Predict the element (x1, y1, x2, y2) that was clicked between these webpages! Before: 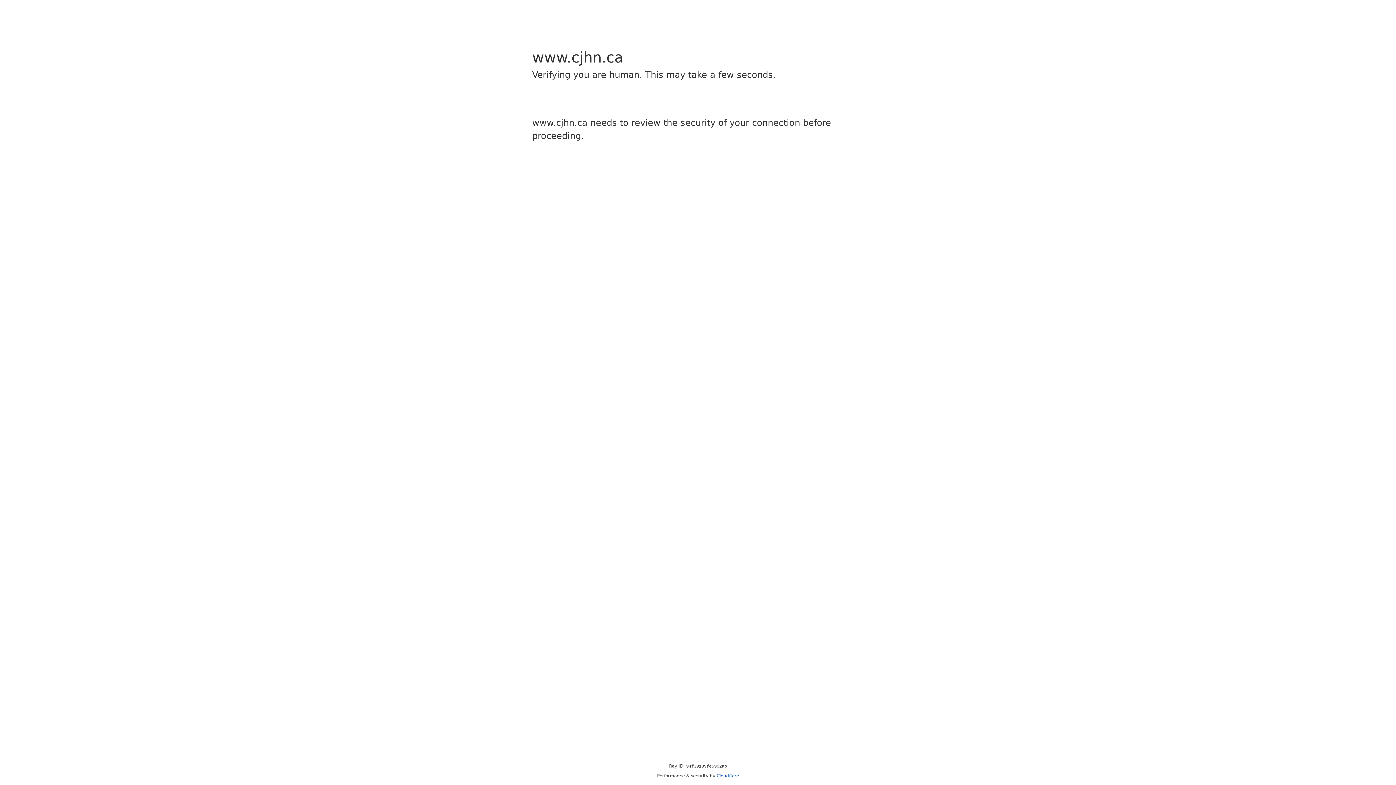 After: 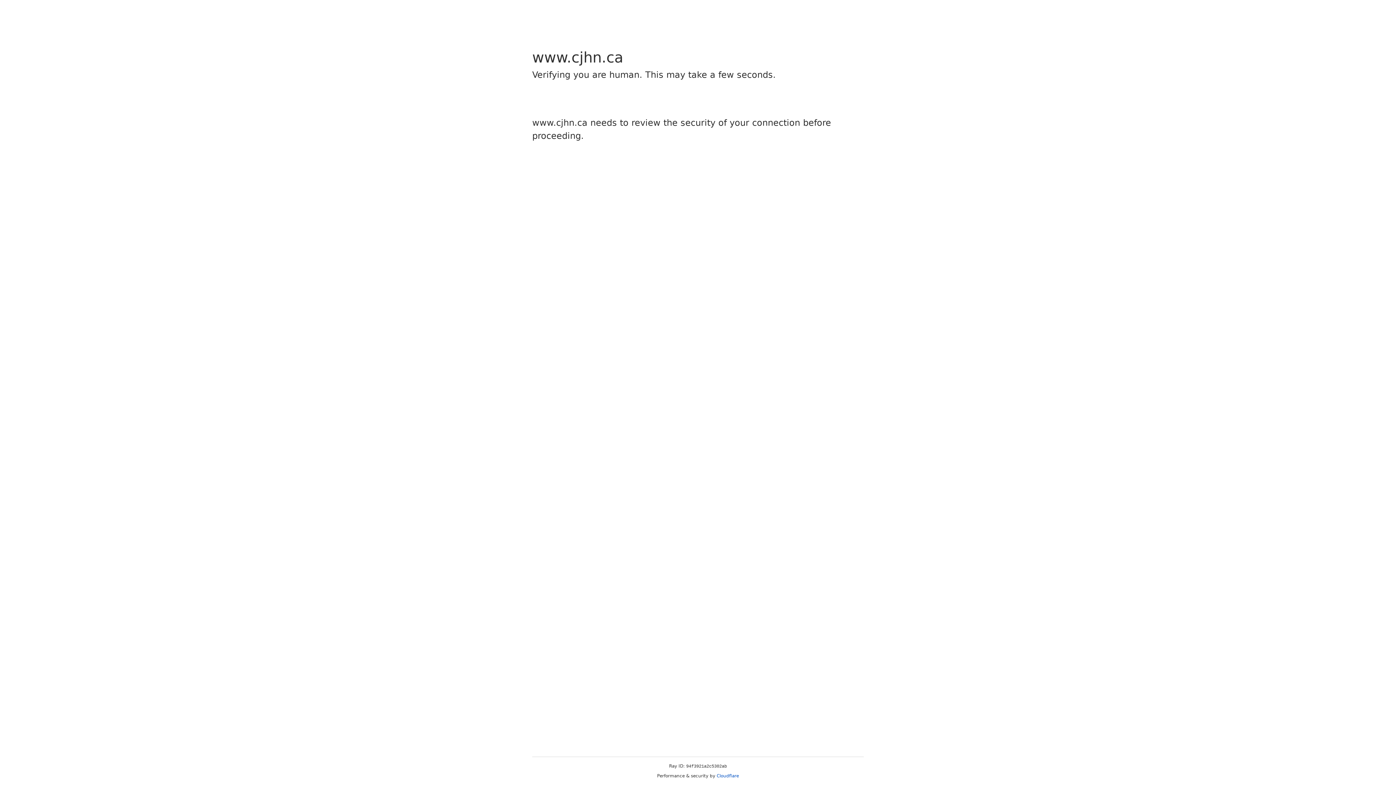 Action: bbox: (716, 773, 739, 778) label: Cloudflare